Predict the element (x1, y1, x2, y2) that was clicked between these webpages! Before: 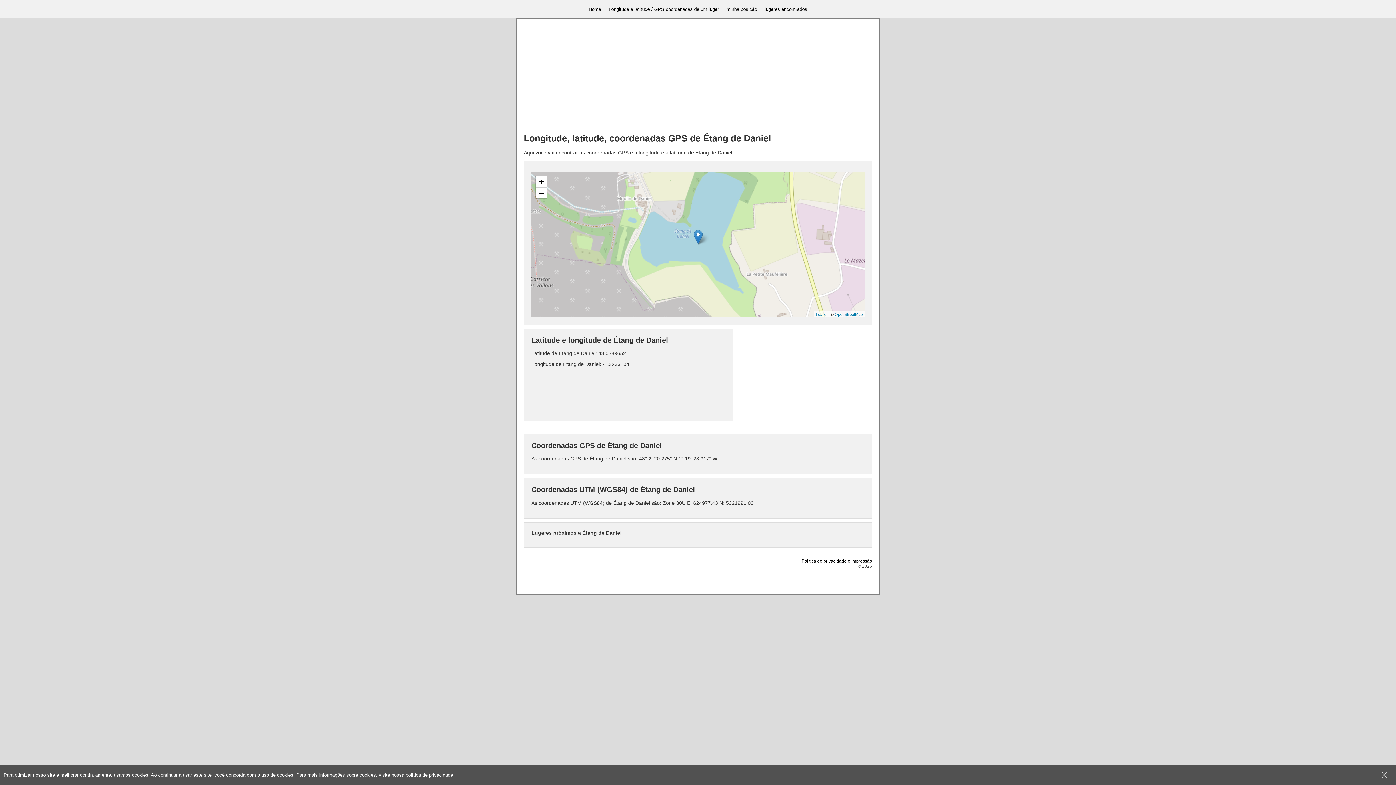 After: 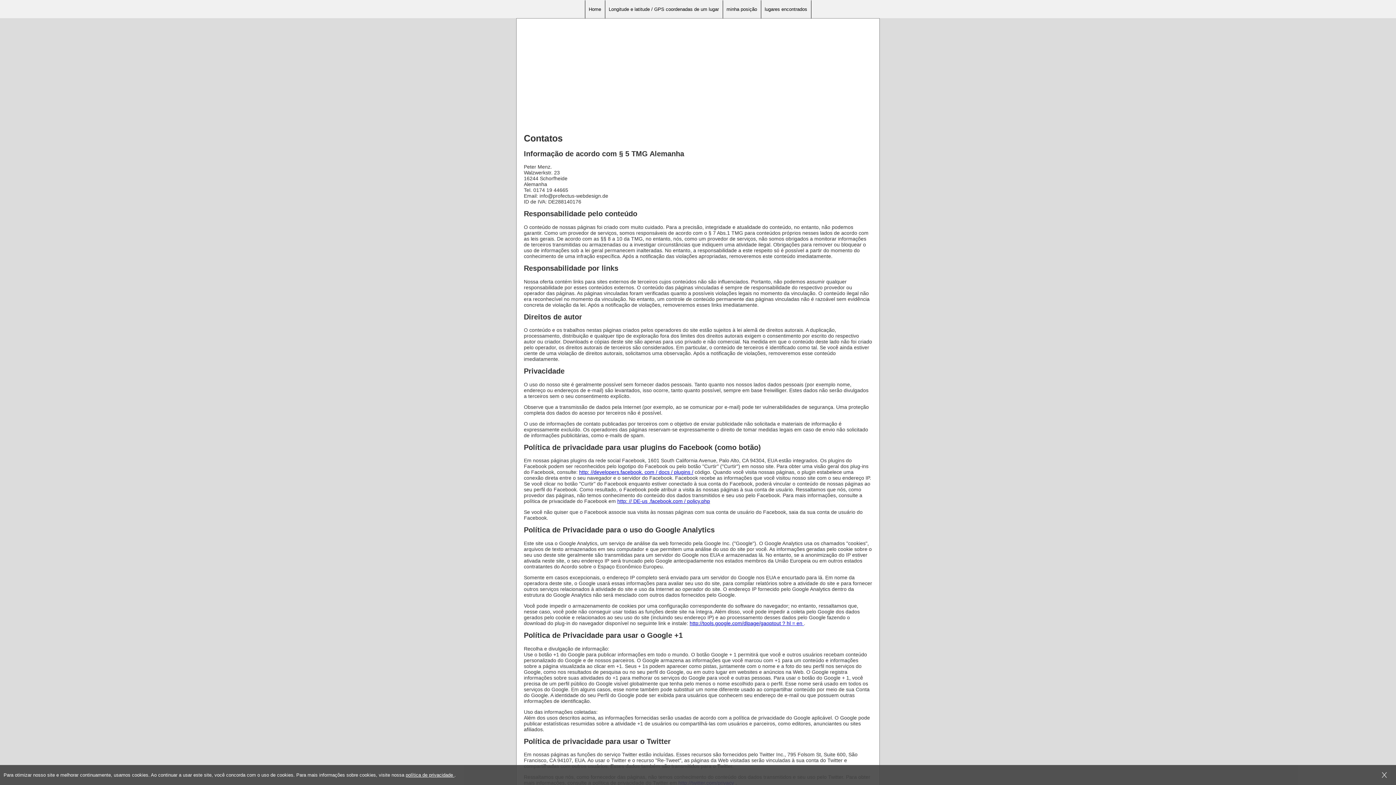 Action: label: Política de privacidade e impressão bbox: (801, 558, 872, 563)